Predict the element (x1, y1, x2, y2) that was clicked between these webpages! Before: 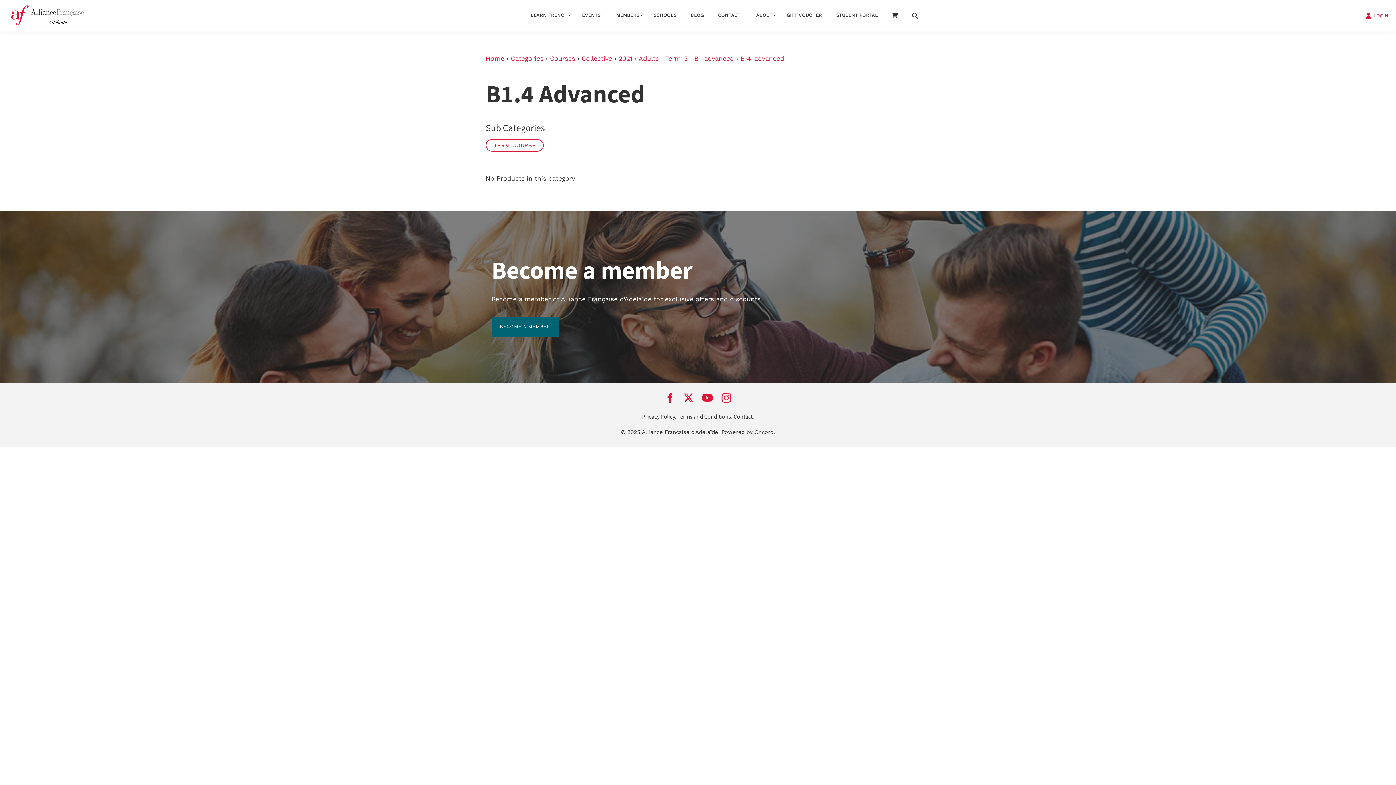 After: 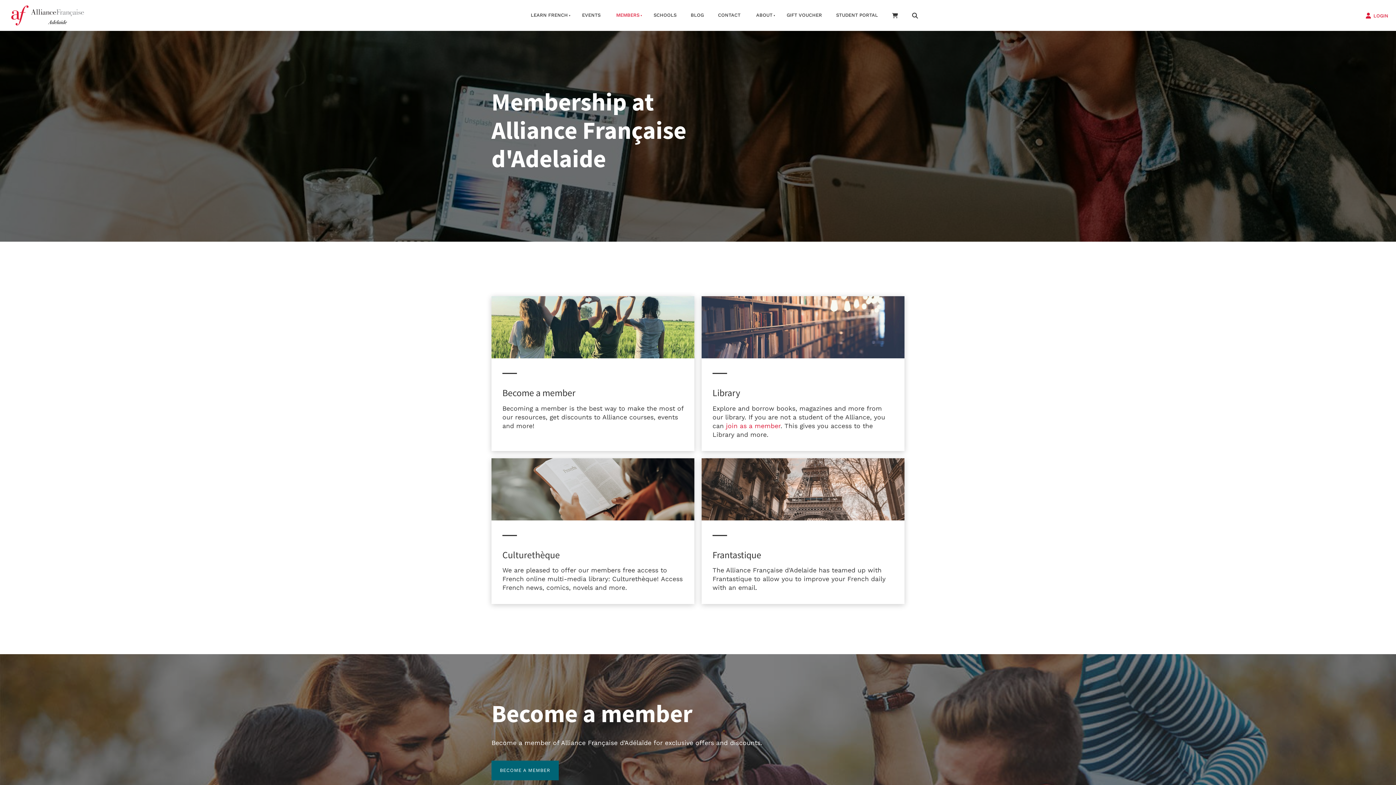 Action: bbox: (607, 6, 646, 24) label: MEMBERS